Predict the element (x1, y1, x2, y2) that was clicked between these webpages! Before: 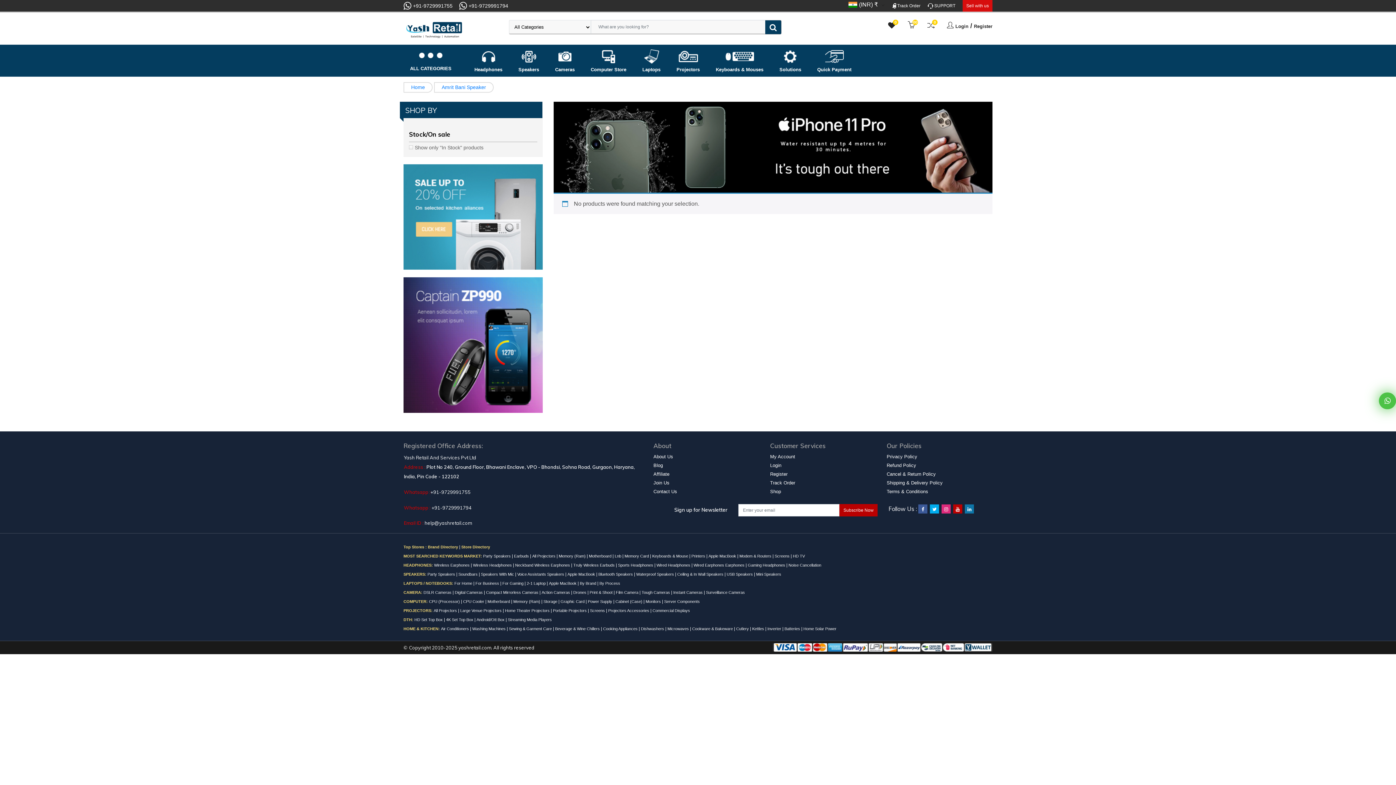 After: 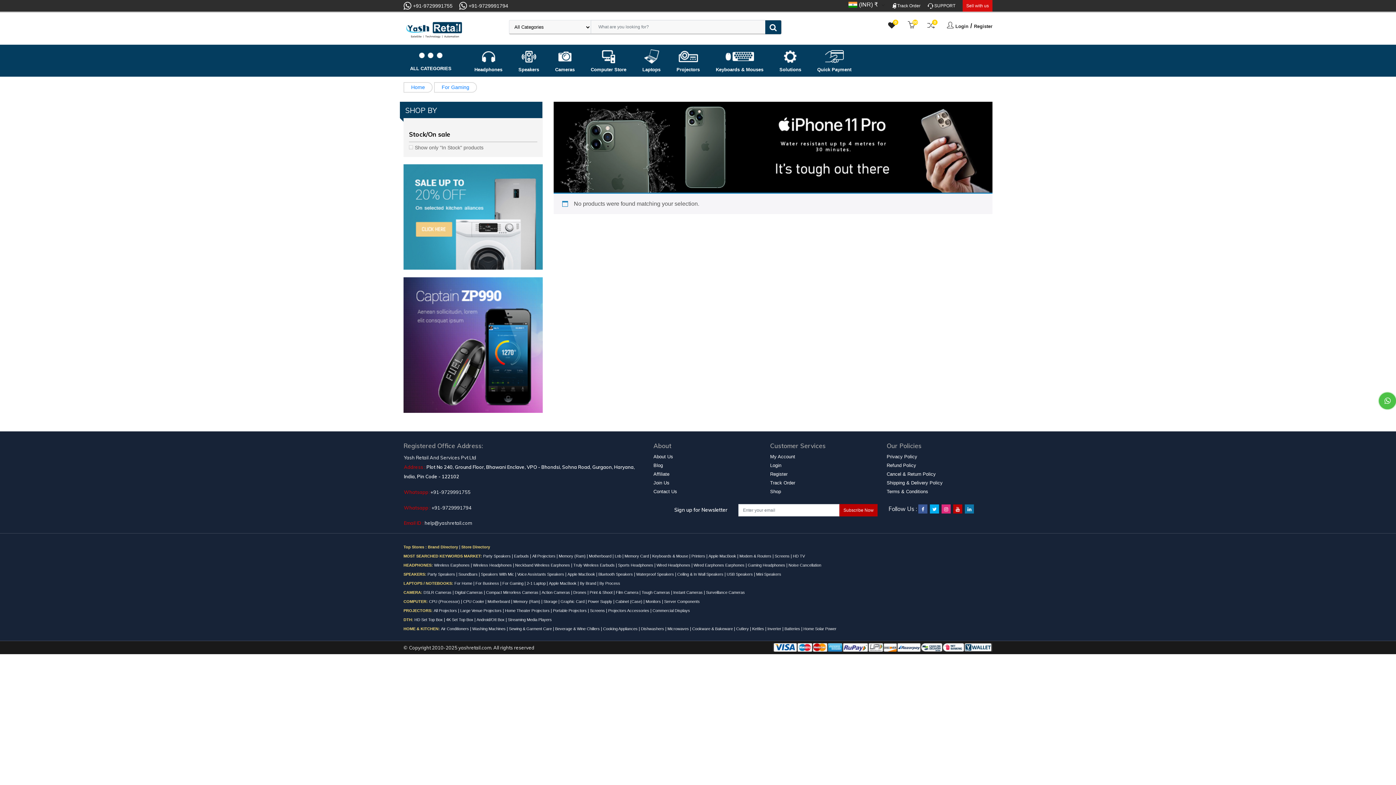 Action: bbox: (502, 581, 524, 585) label: For Gaming 